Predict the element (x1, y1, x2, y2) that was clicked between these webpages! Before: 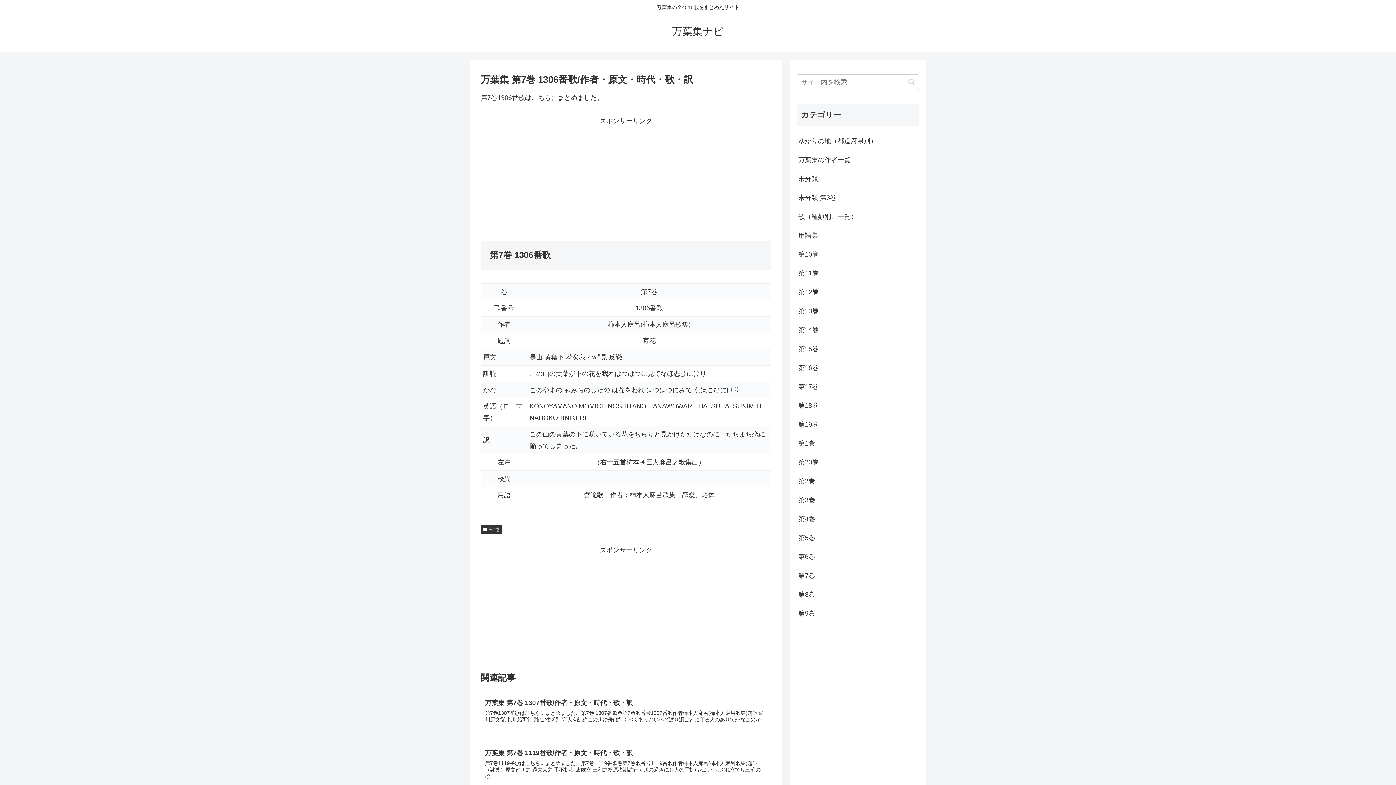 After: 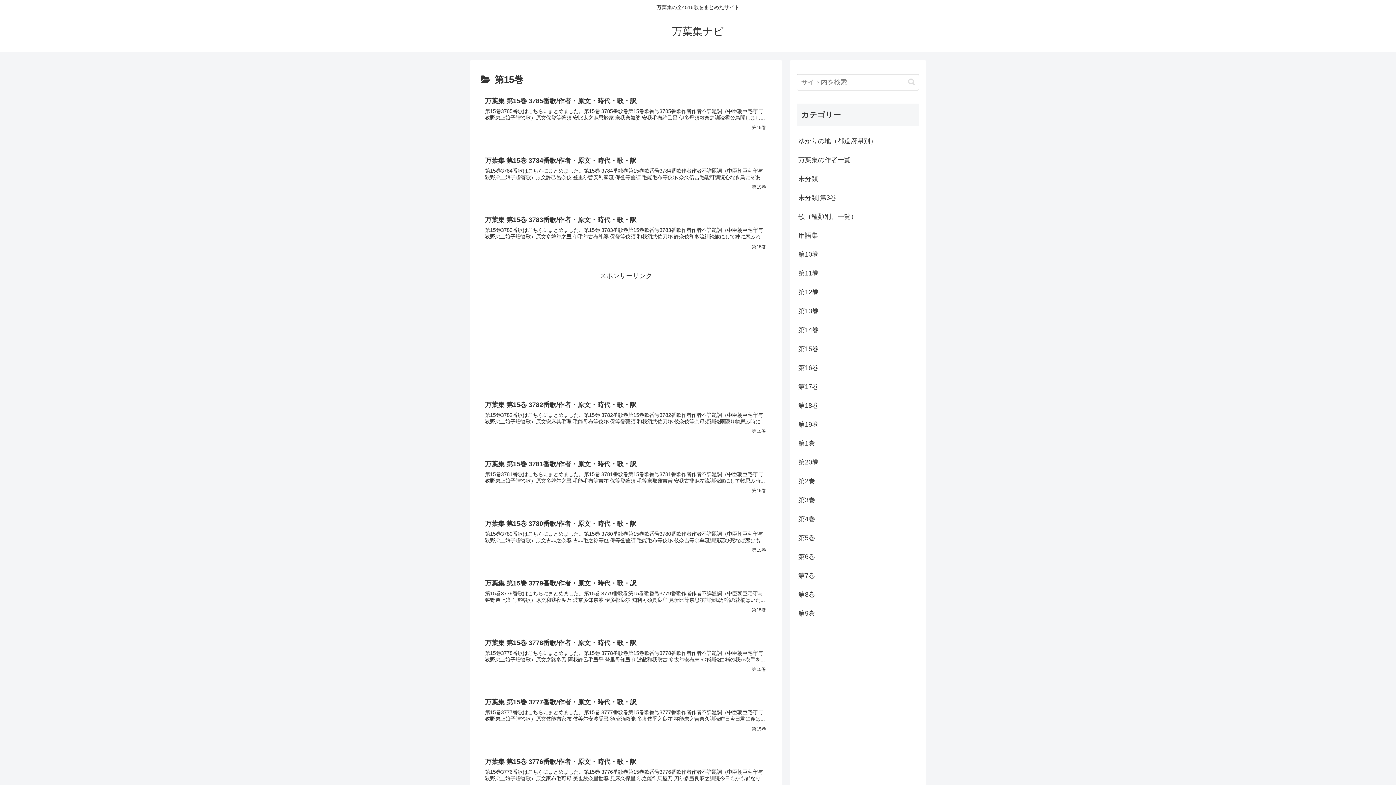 Action: bbox: (797, 339, 919, 358) label: 第15巻